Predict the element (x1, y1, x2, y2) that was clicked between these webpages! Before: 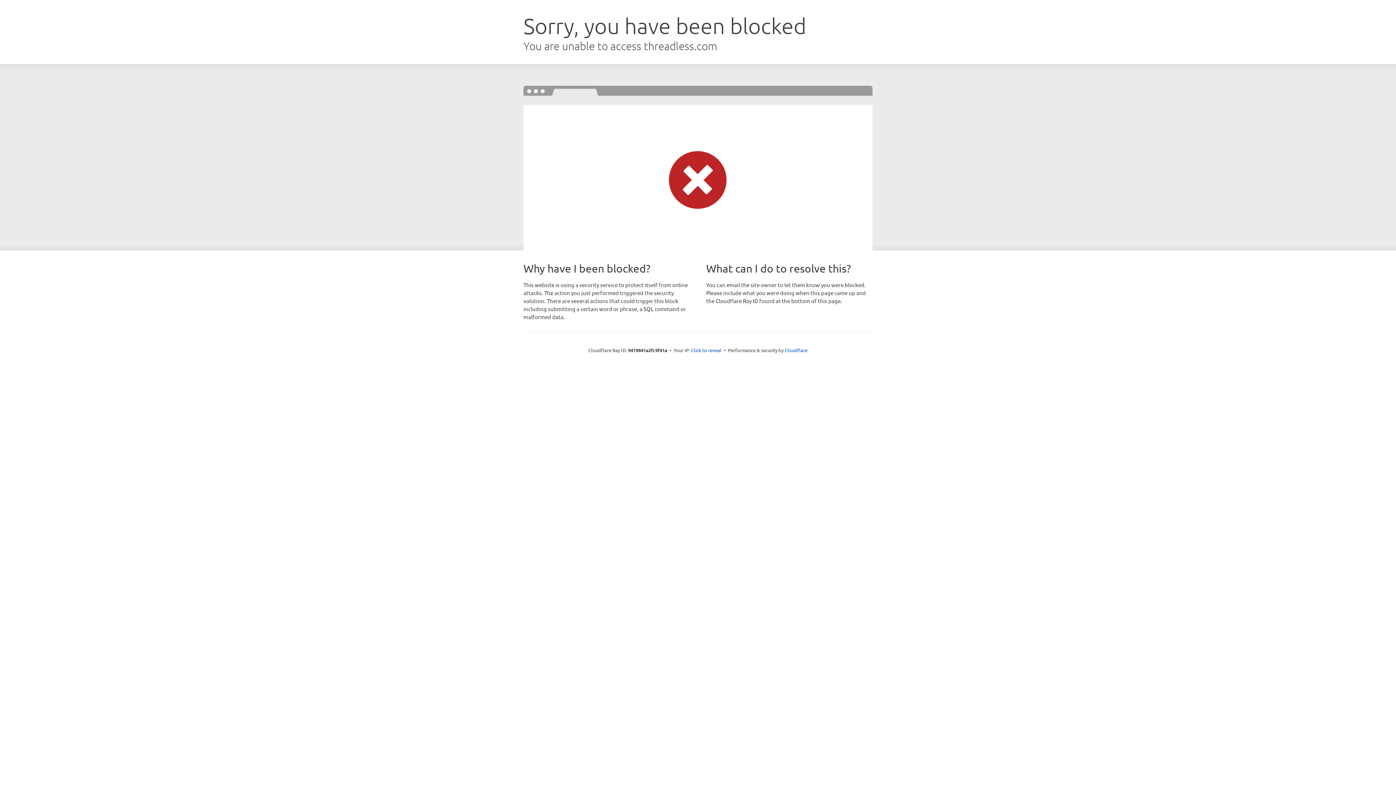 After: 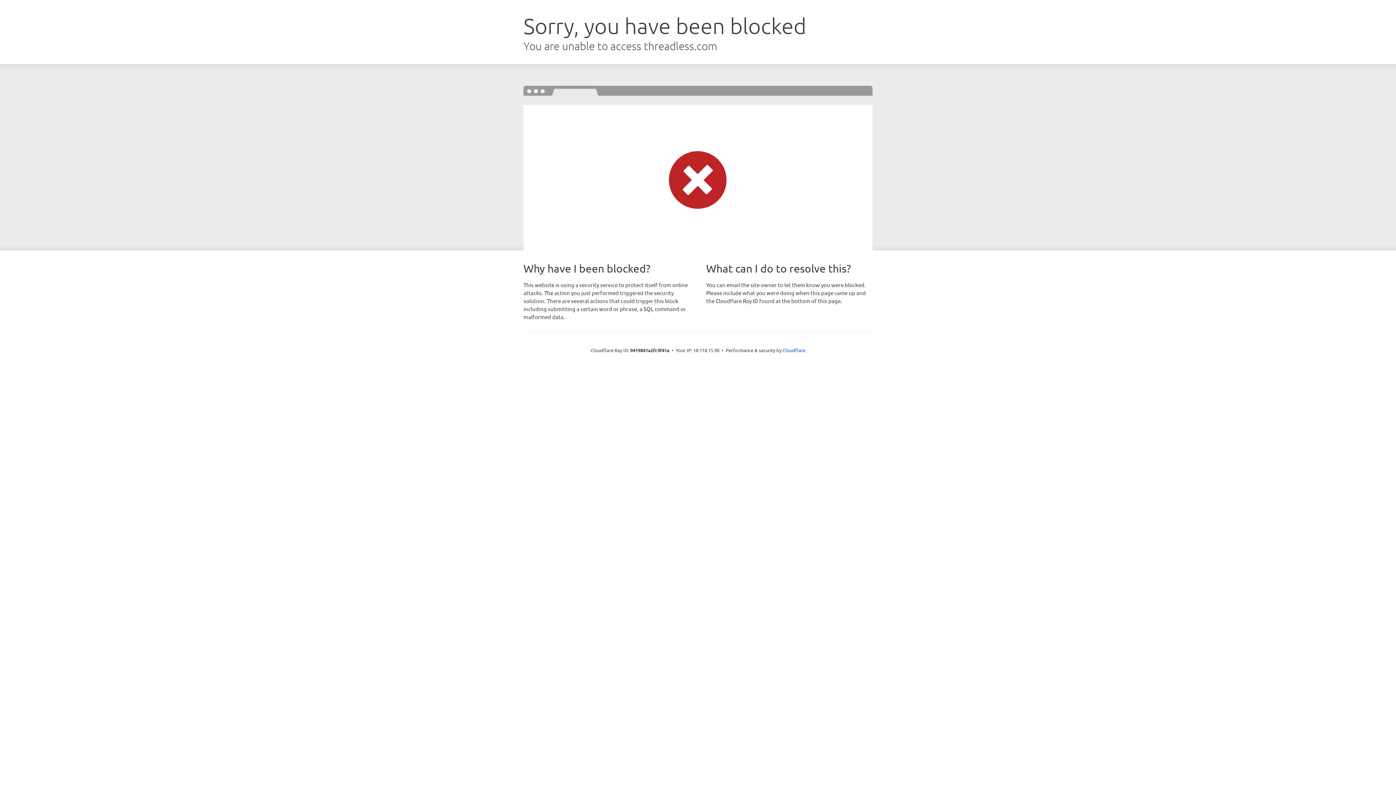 Action: label: Click to reveal bbox: (691, 346, 721, 353)